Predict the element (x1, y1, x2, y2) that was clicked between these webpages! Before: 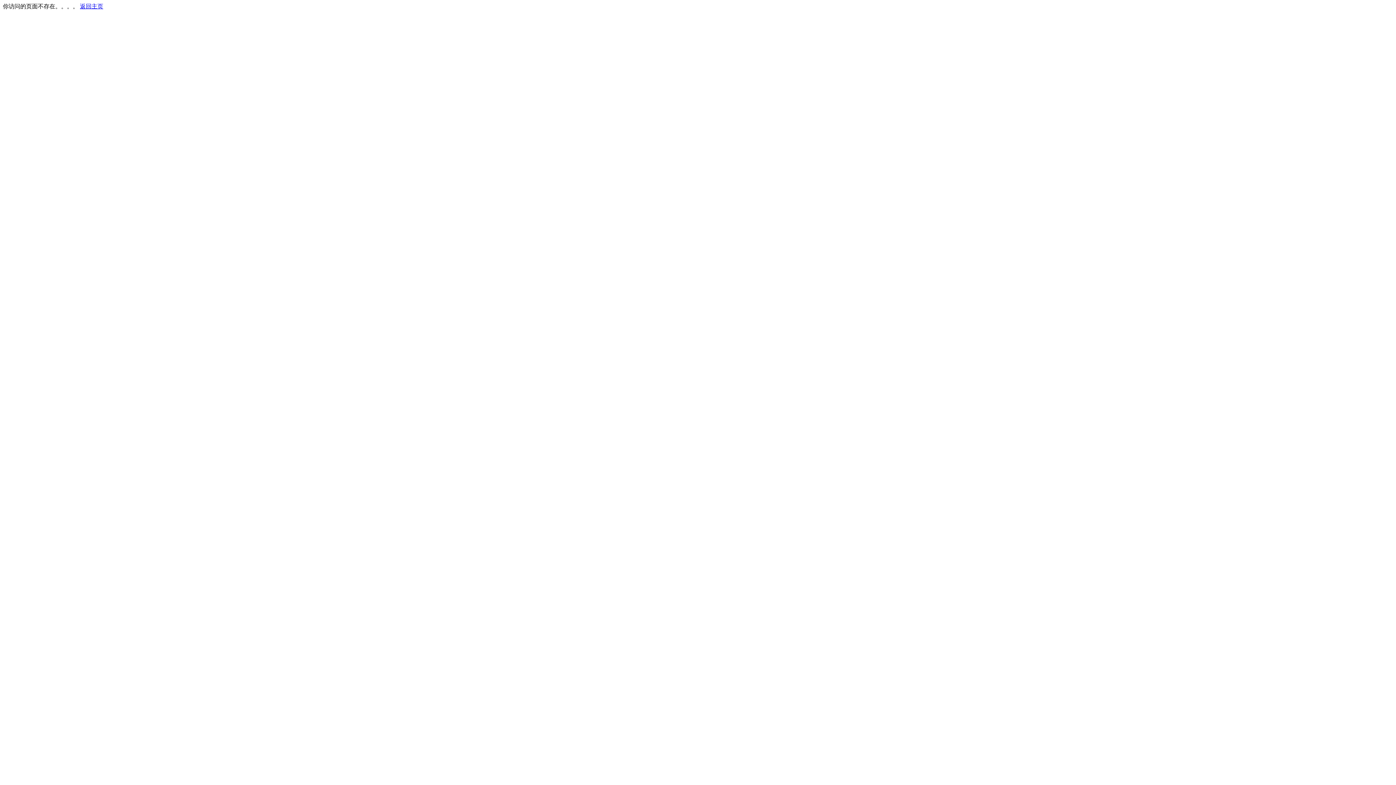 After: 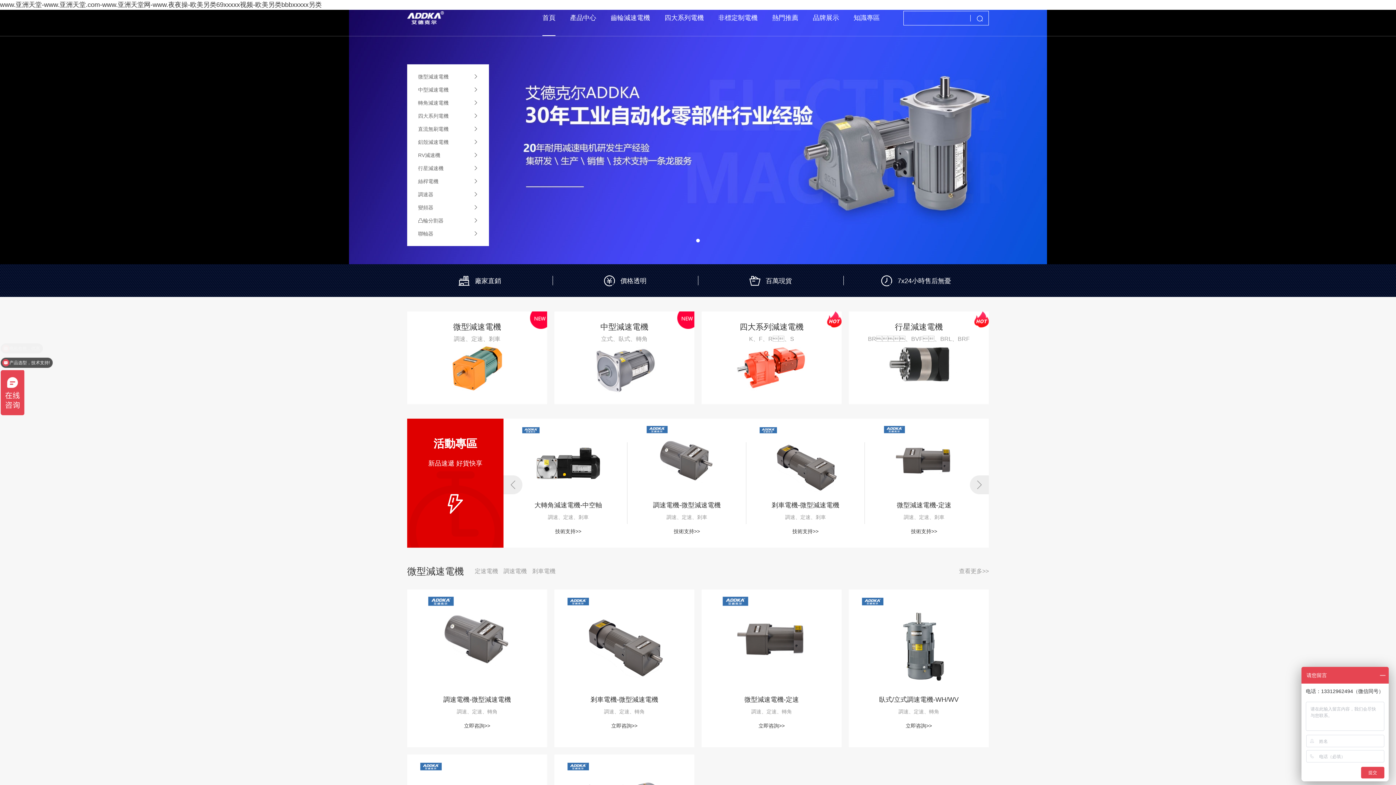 Action: bbox: (80, 3, 103, 9) label: 返回主页